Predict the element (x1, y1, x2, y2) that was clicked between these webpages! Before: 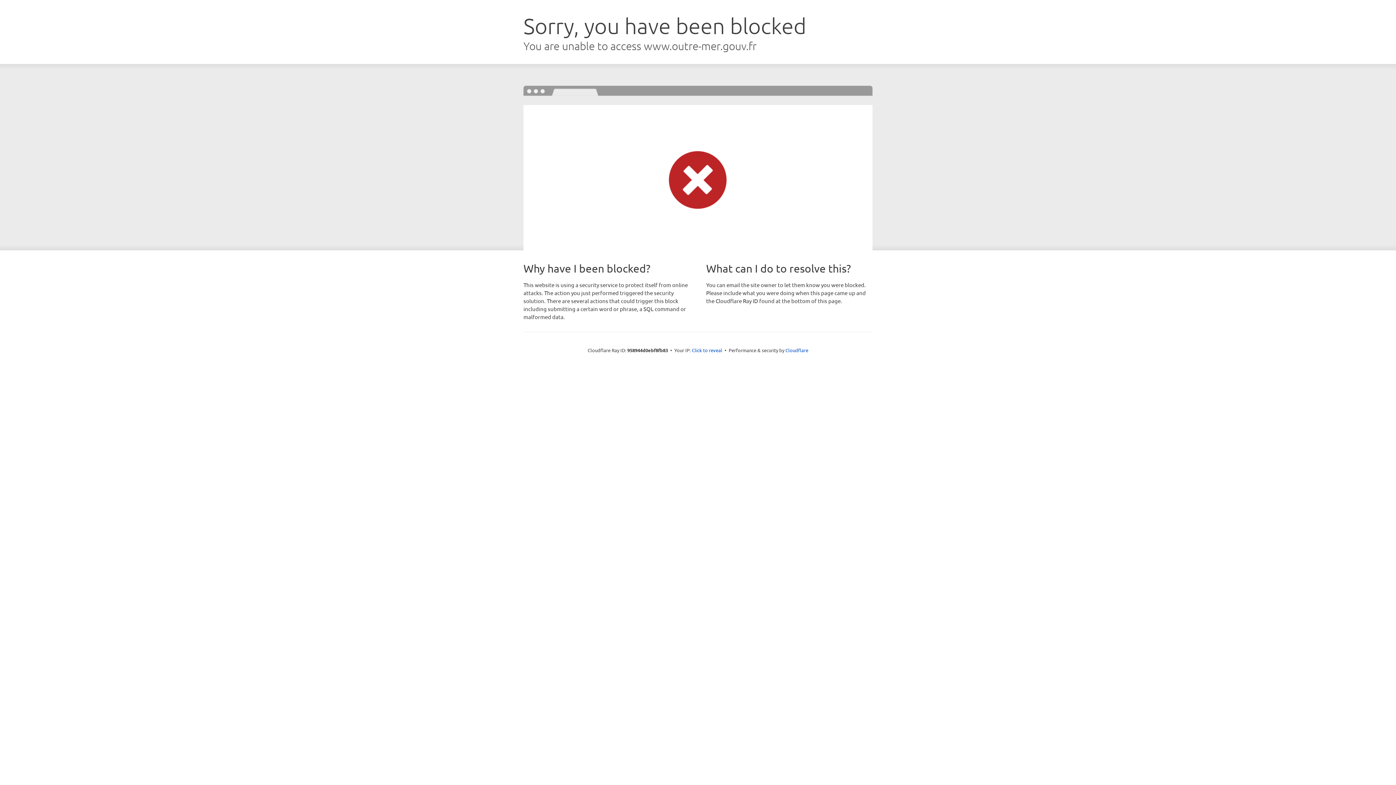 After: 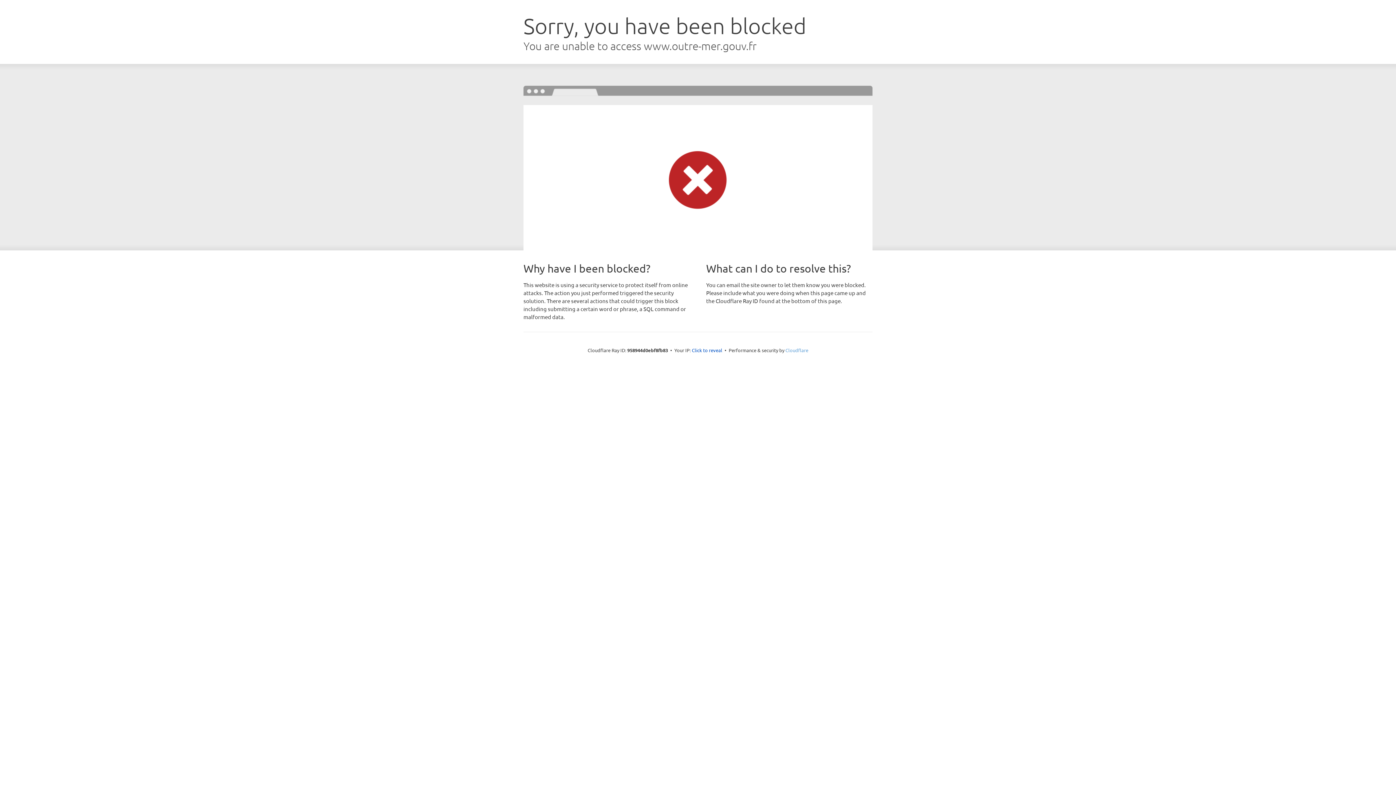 Action: bbox: (785, 347, 808, 353) label: Cloudflare